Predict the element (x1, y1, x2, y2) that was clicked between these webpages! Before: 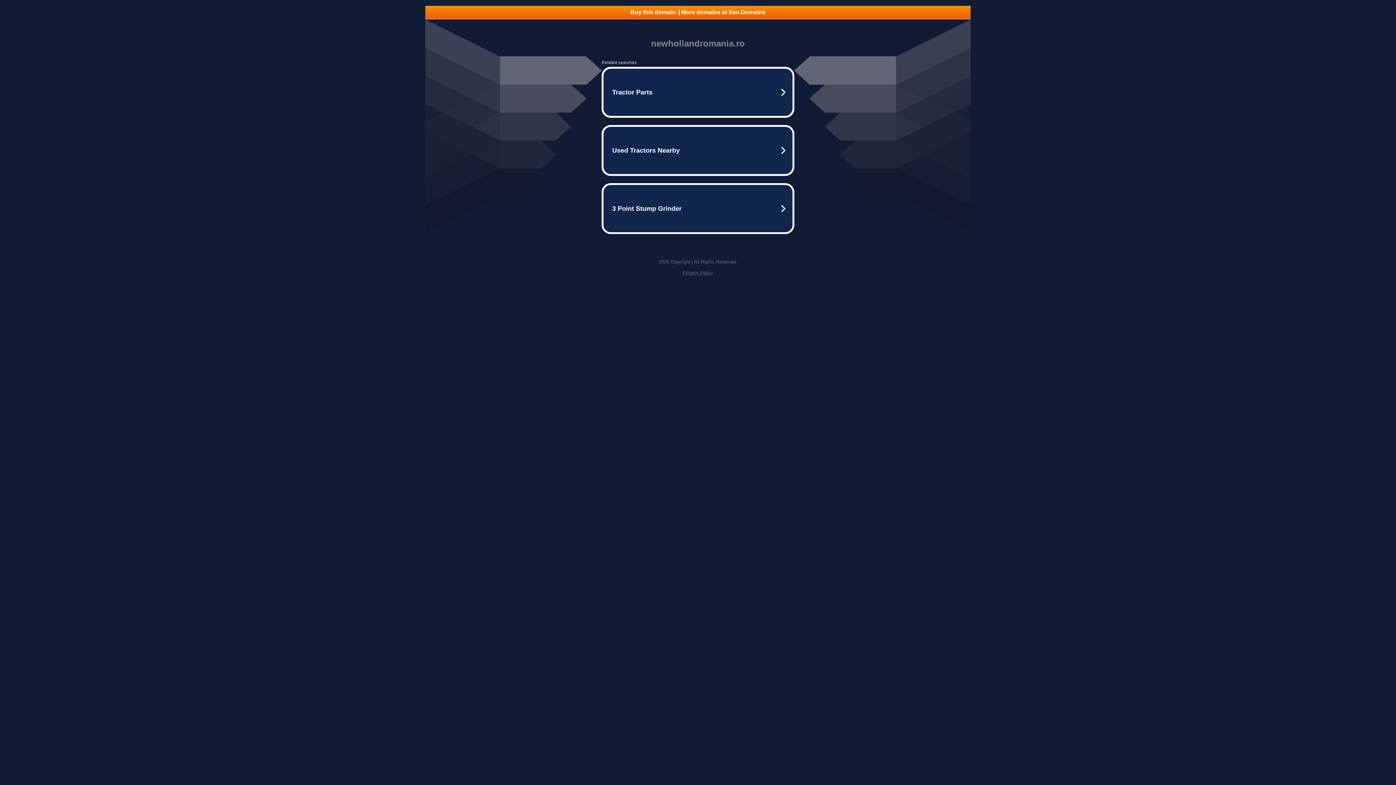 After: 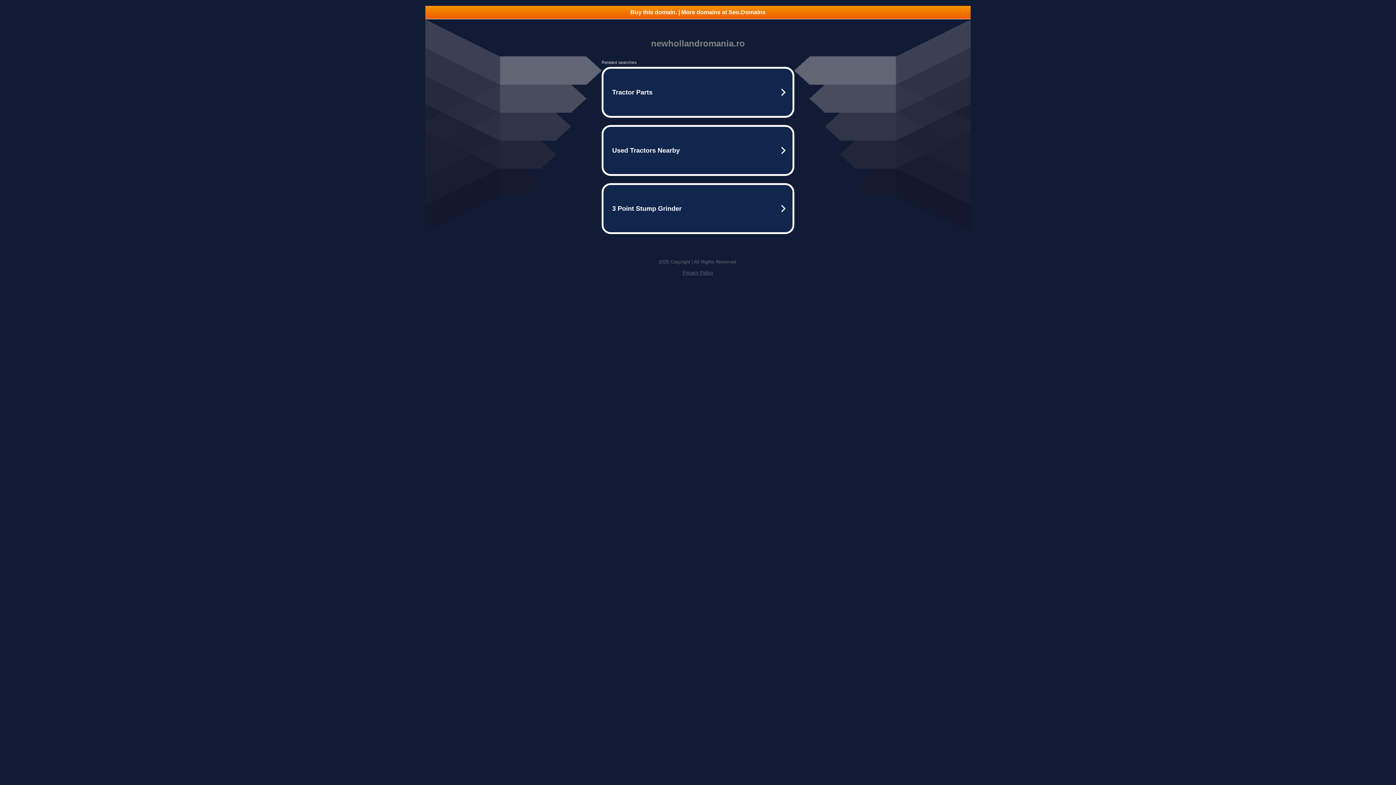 Action: label: Buy this domain. | More domains at Seo.Domains bbox: (425, 5, 970, 18)